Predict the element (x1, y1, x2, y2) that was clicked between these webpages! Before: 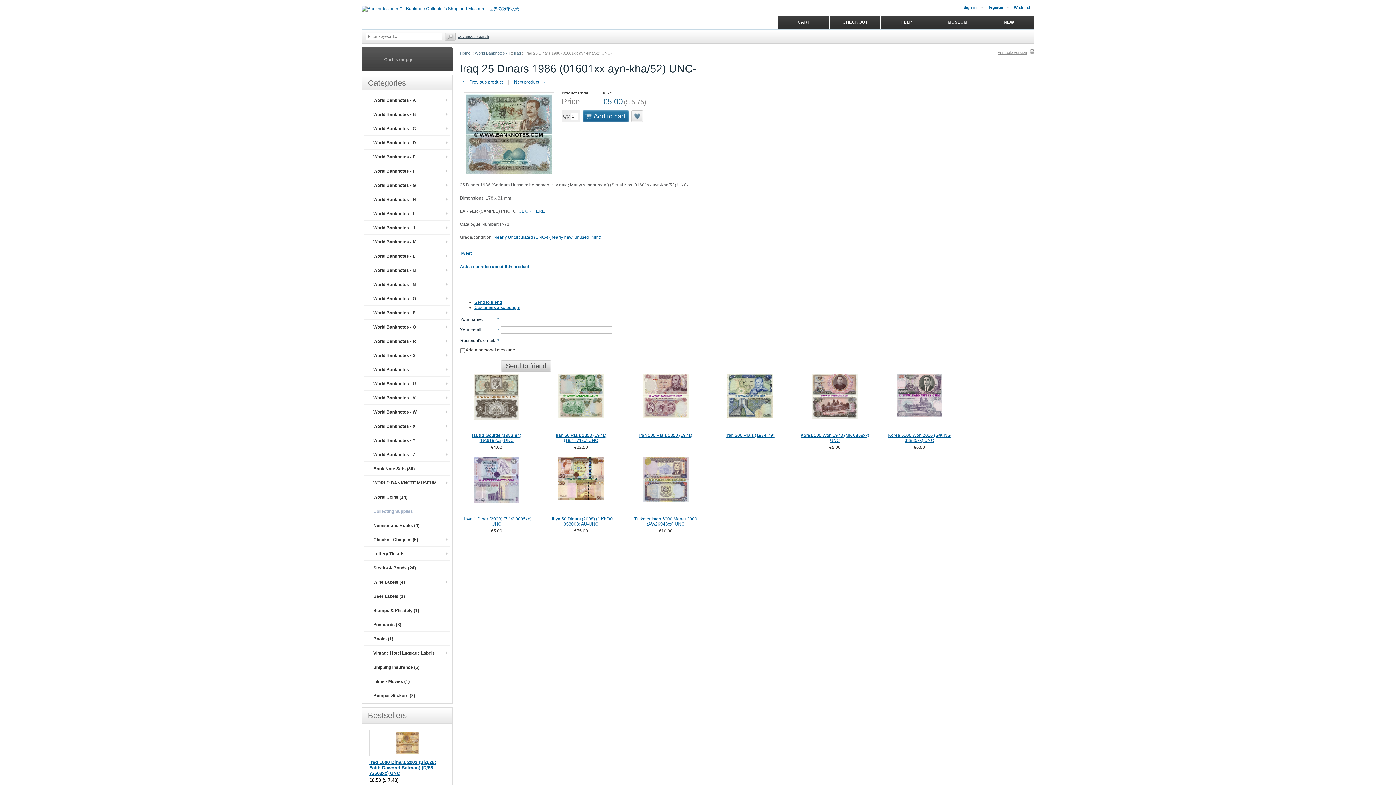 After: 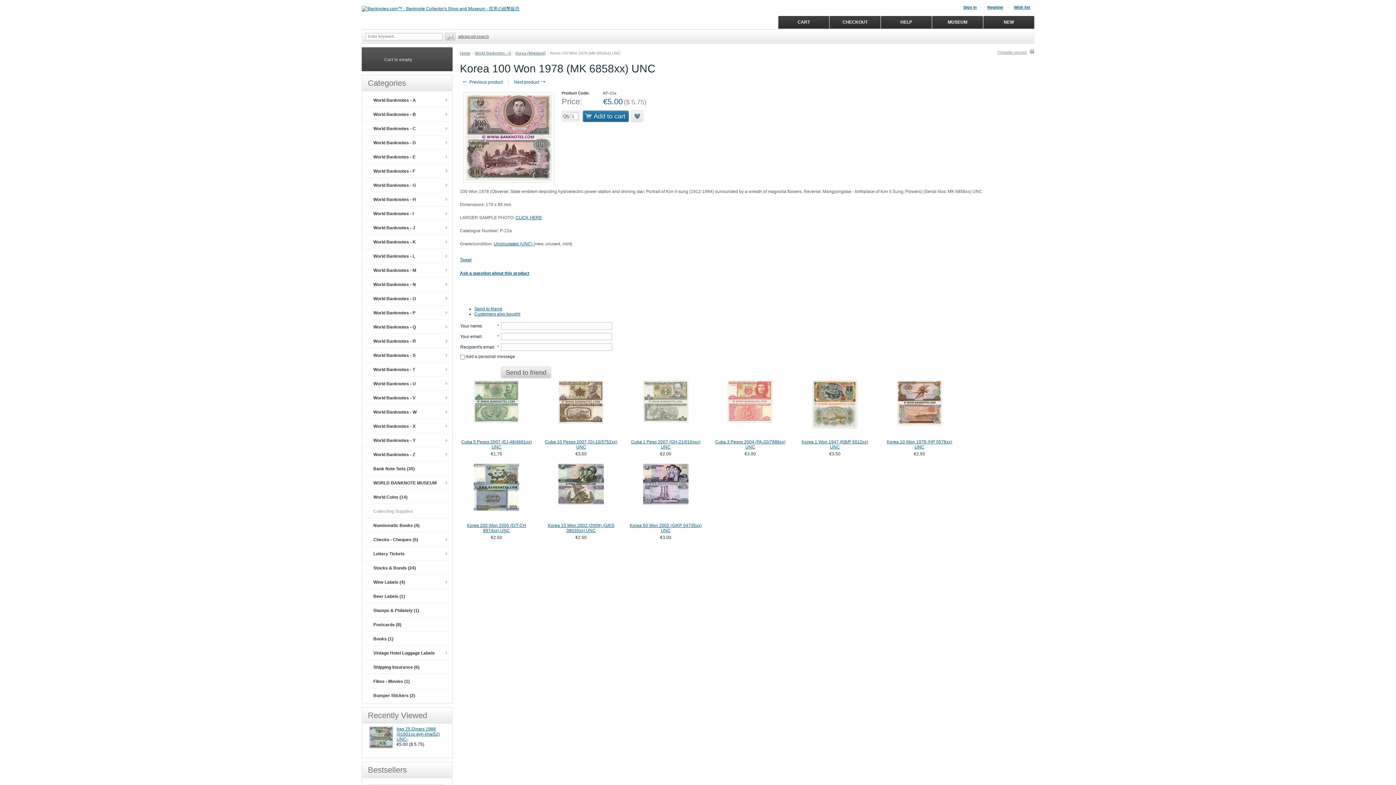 Action: bbox: (800, 433, 869, 443) label: Korea 100 Won 1978 (MK 6858xx) UNC